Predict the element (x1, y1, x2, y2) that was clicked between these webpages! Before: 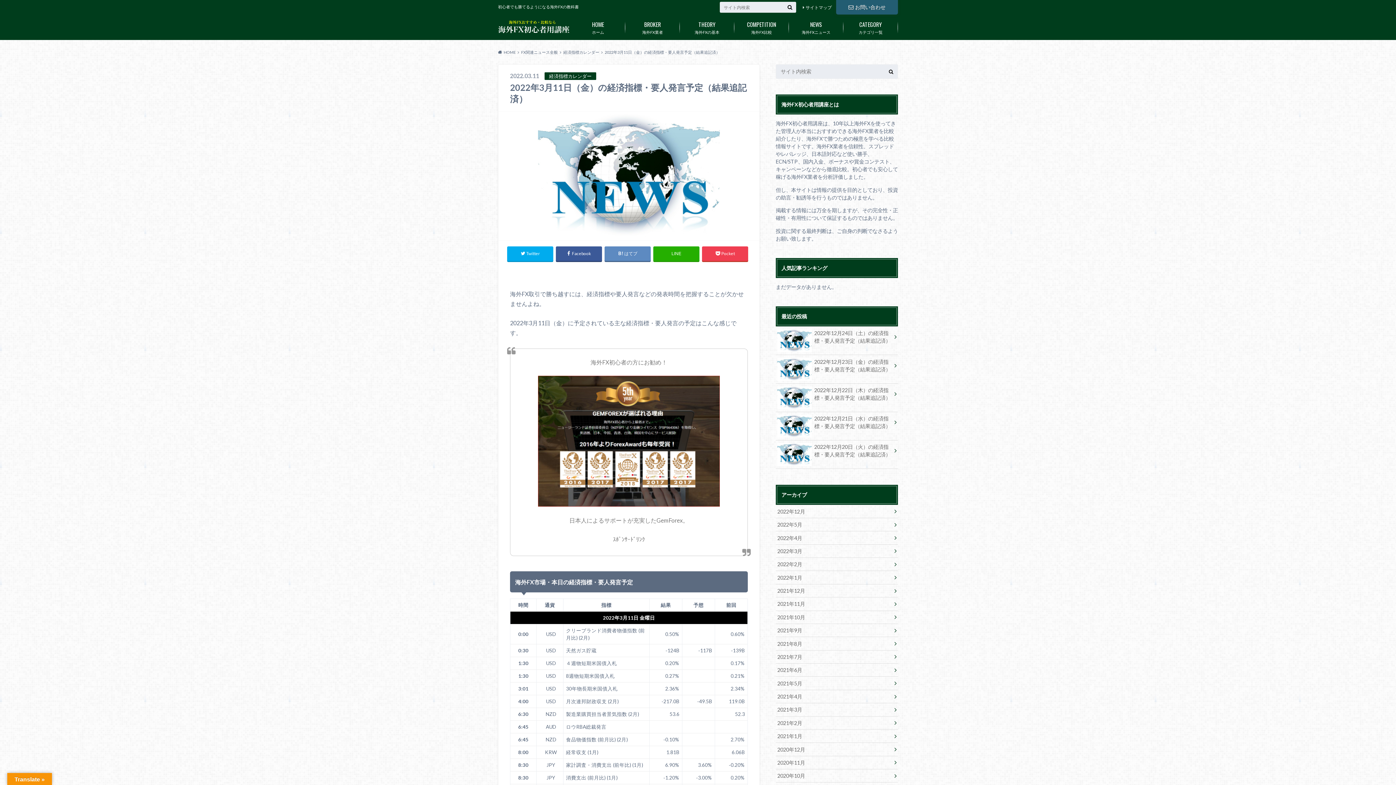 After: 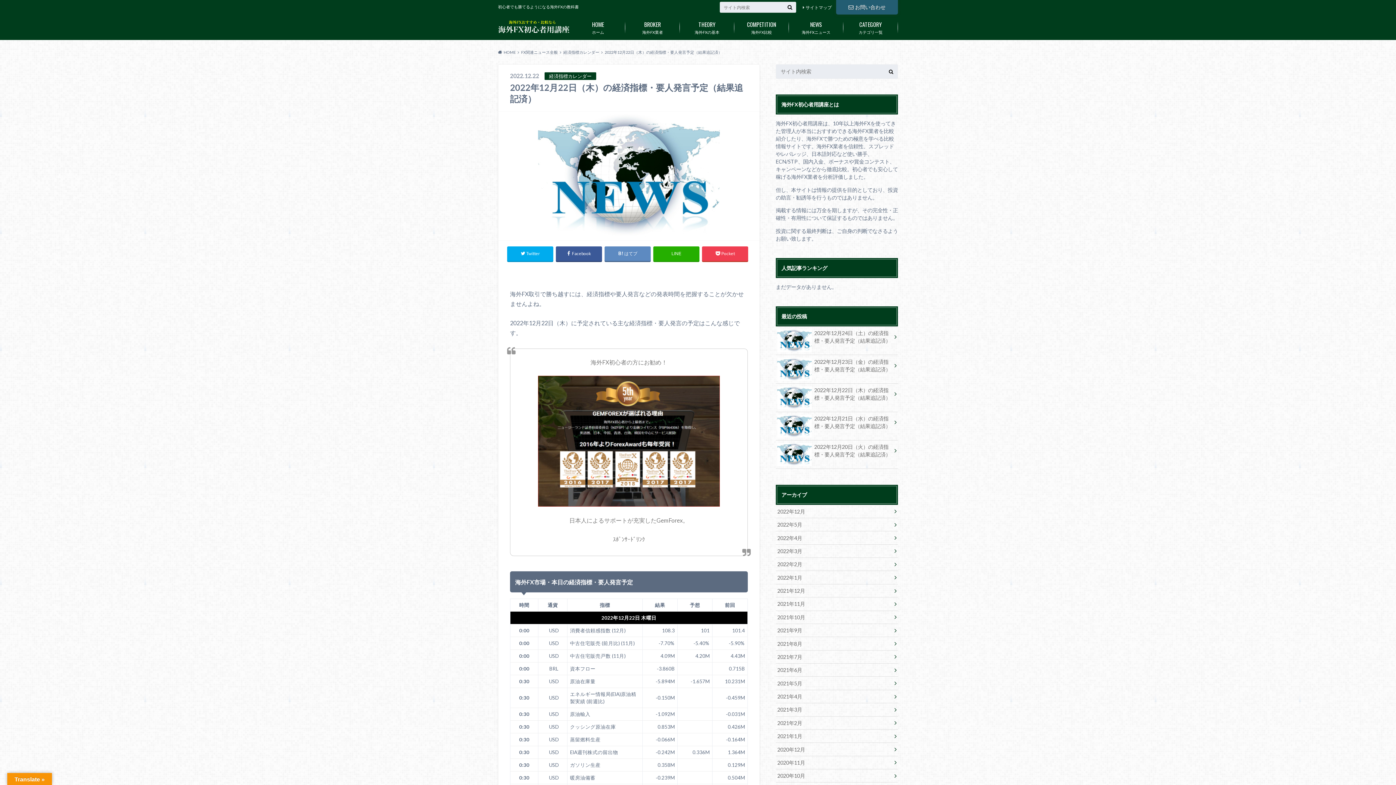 Action: bbox: (776, 383, 898, 404) label: 2022年12月22日（木）の経済指標・要人発言予定（結果追記済）